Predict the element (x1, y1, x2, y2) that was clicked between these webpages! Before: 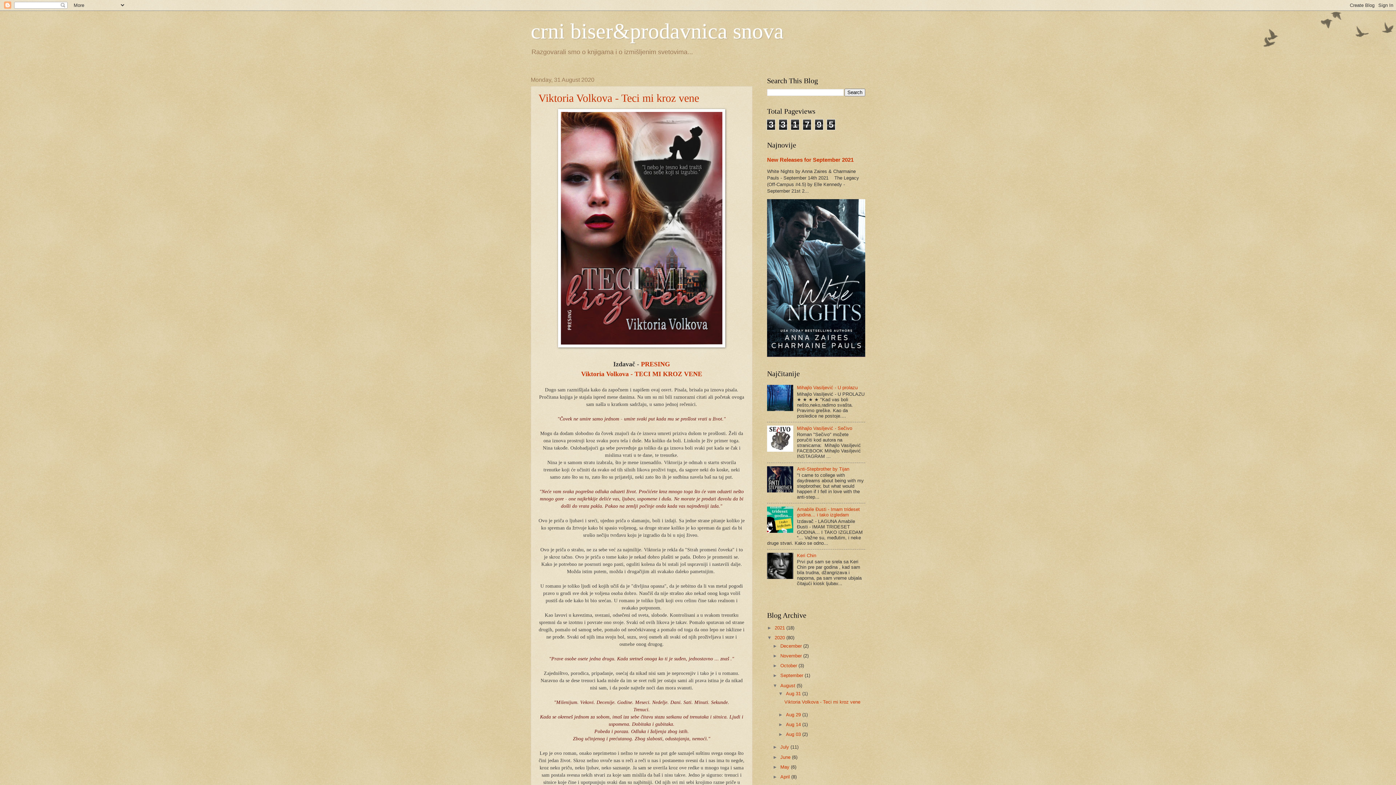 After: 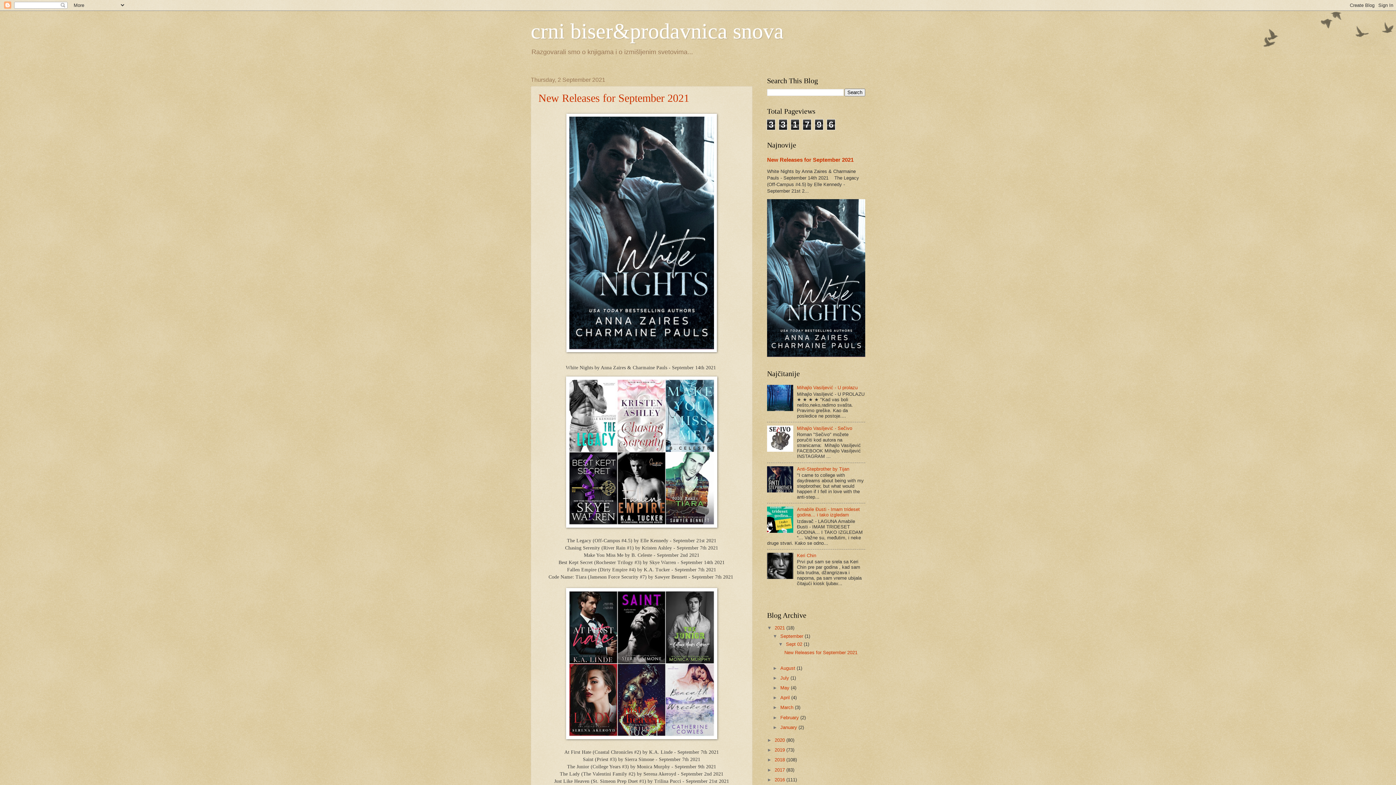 Action: bbox: (774, 625, 786, 630) label: 2021 